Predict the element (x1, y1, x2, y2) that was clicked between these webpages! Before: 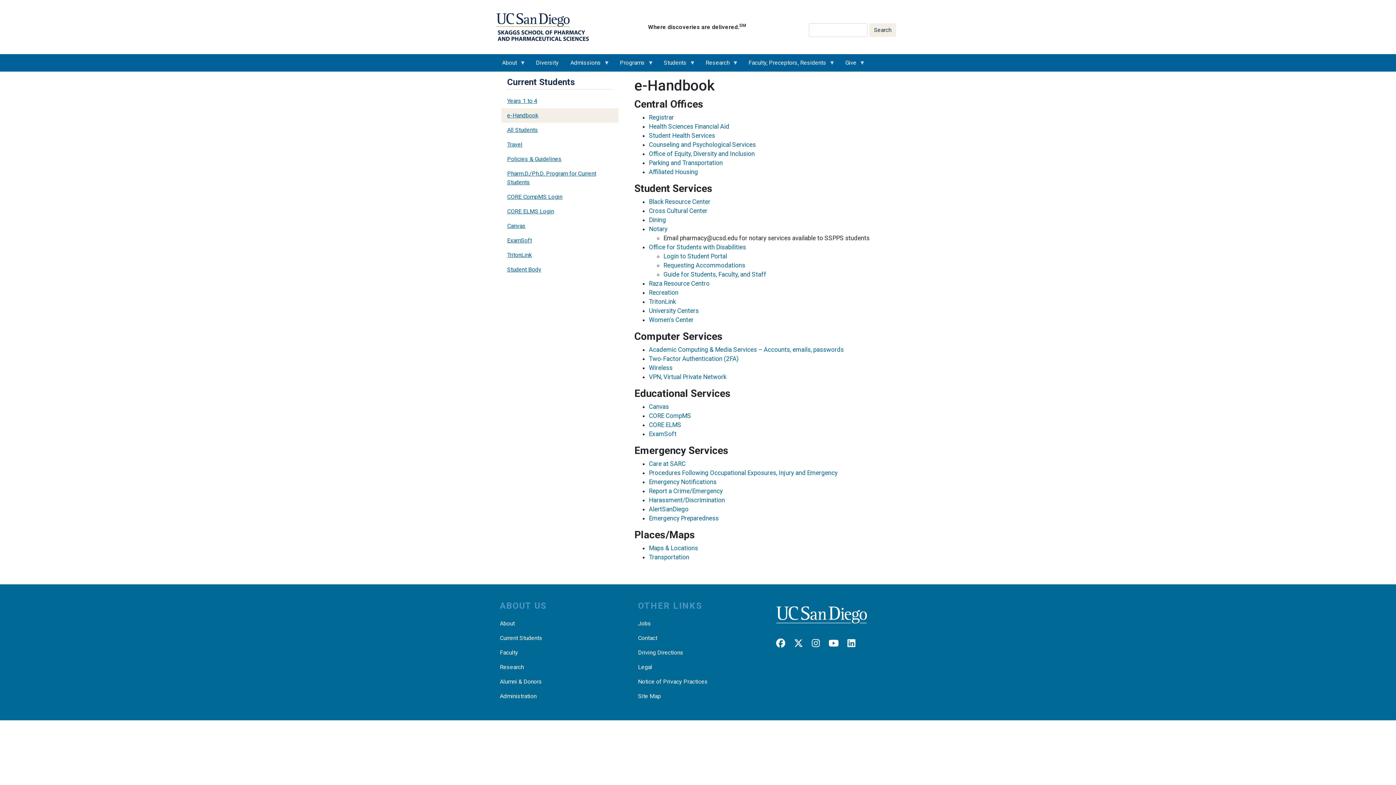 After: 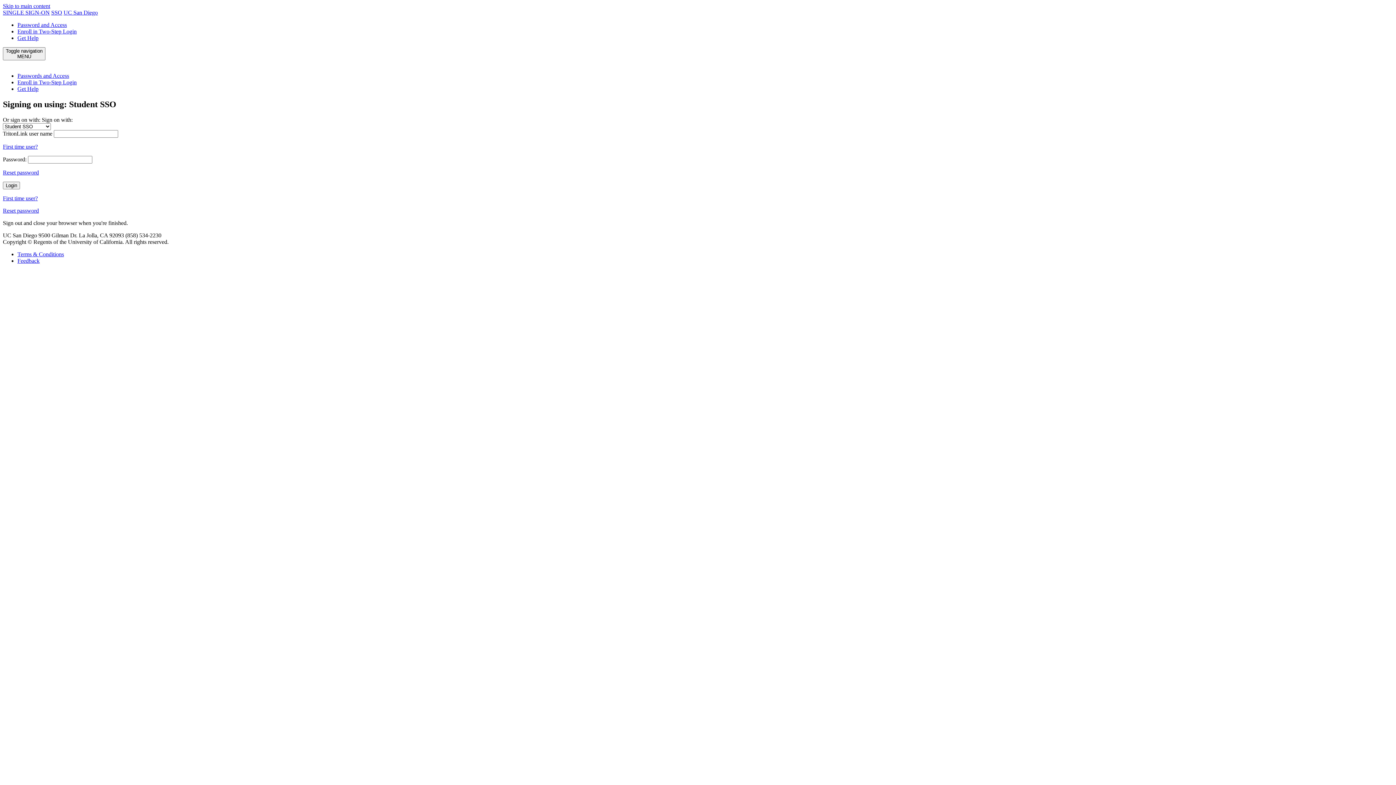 Action: bbox: (663, 252, 727, 260) label: Login to Student Portal